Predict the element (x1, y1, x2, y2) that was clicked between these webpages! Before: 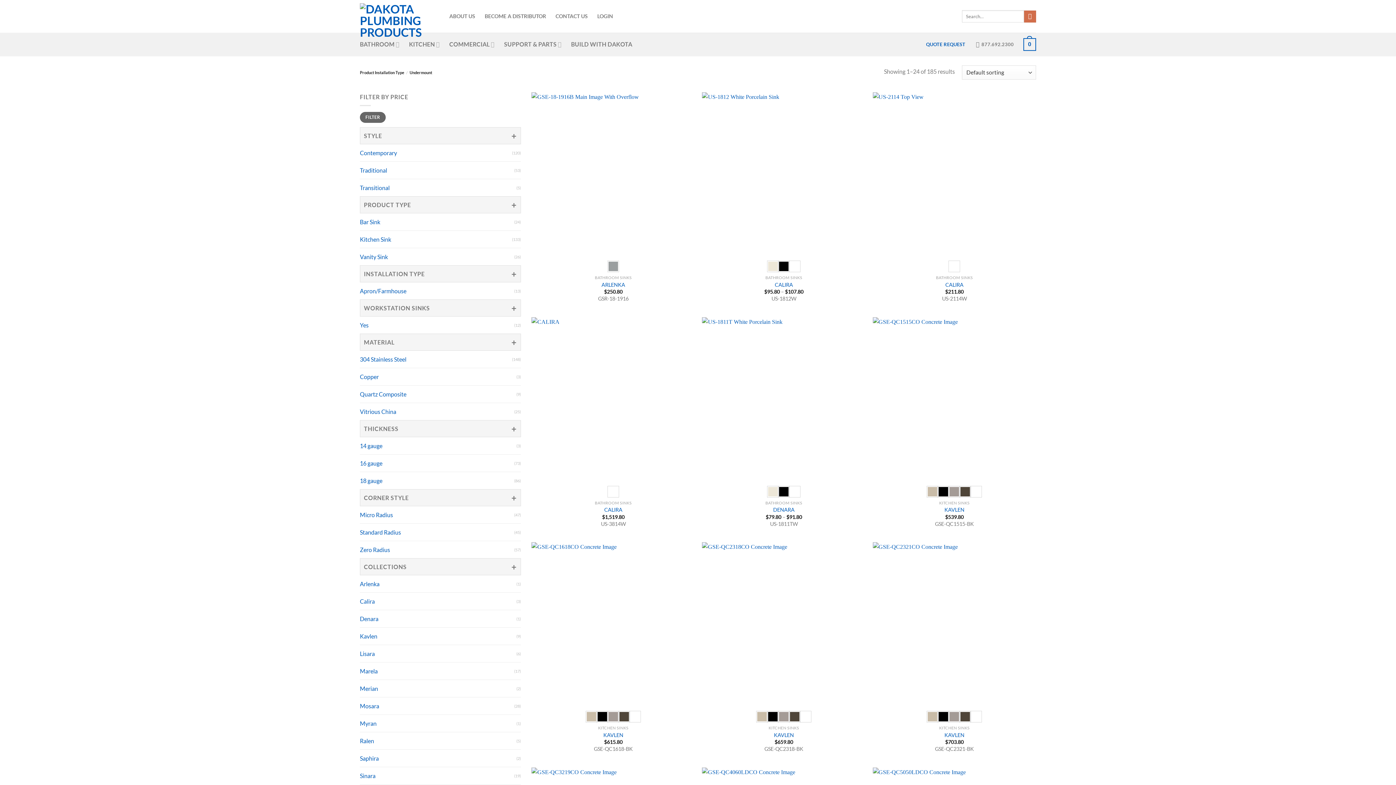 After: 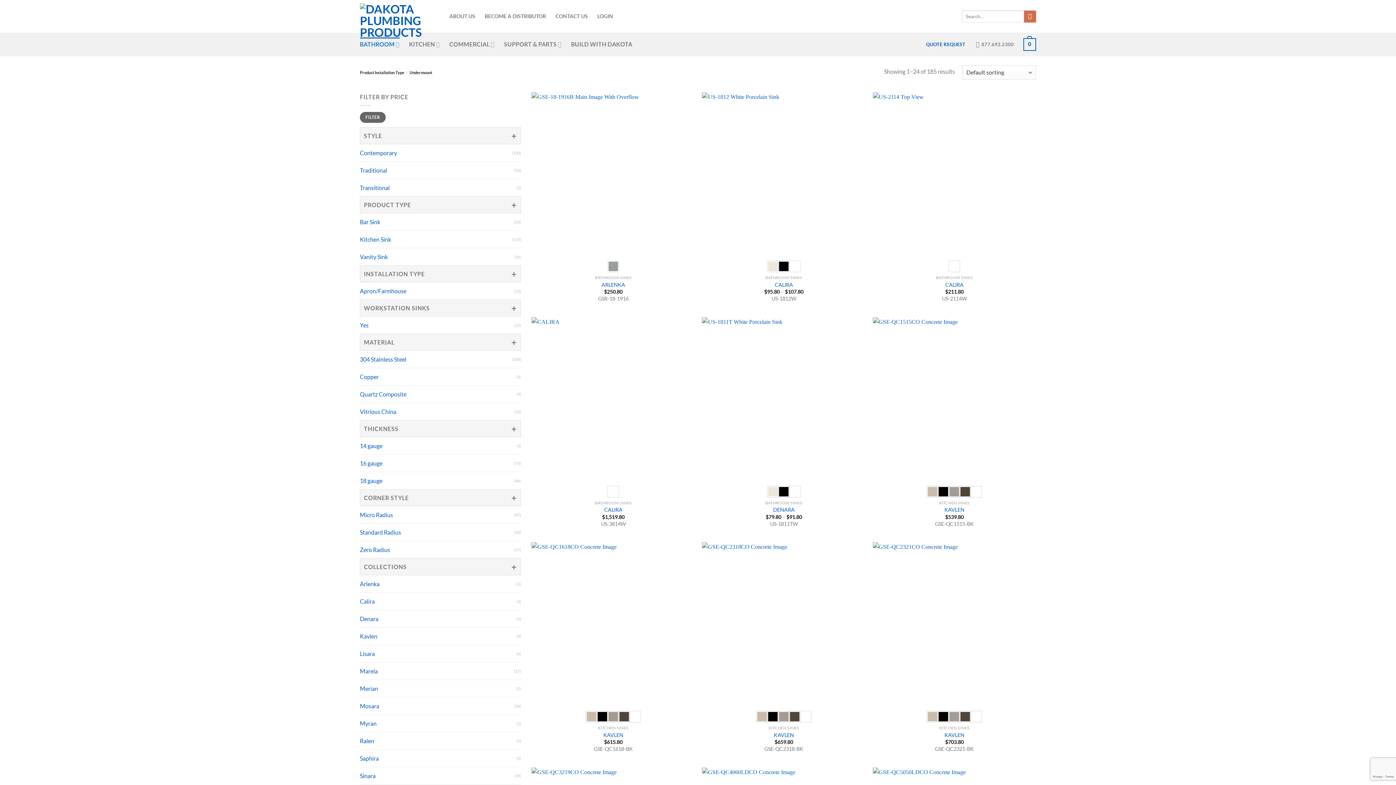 Action: label: BATHROOM bbox: (360, 37, 399, 51)